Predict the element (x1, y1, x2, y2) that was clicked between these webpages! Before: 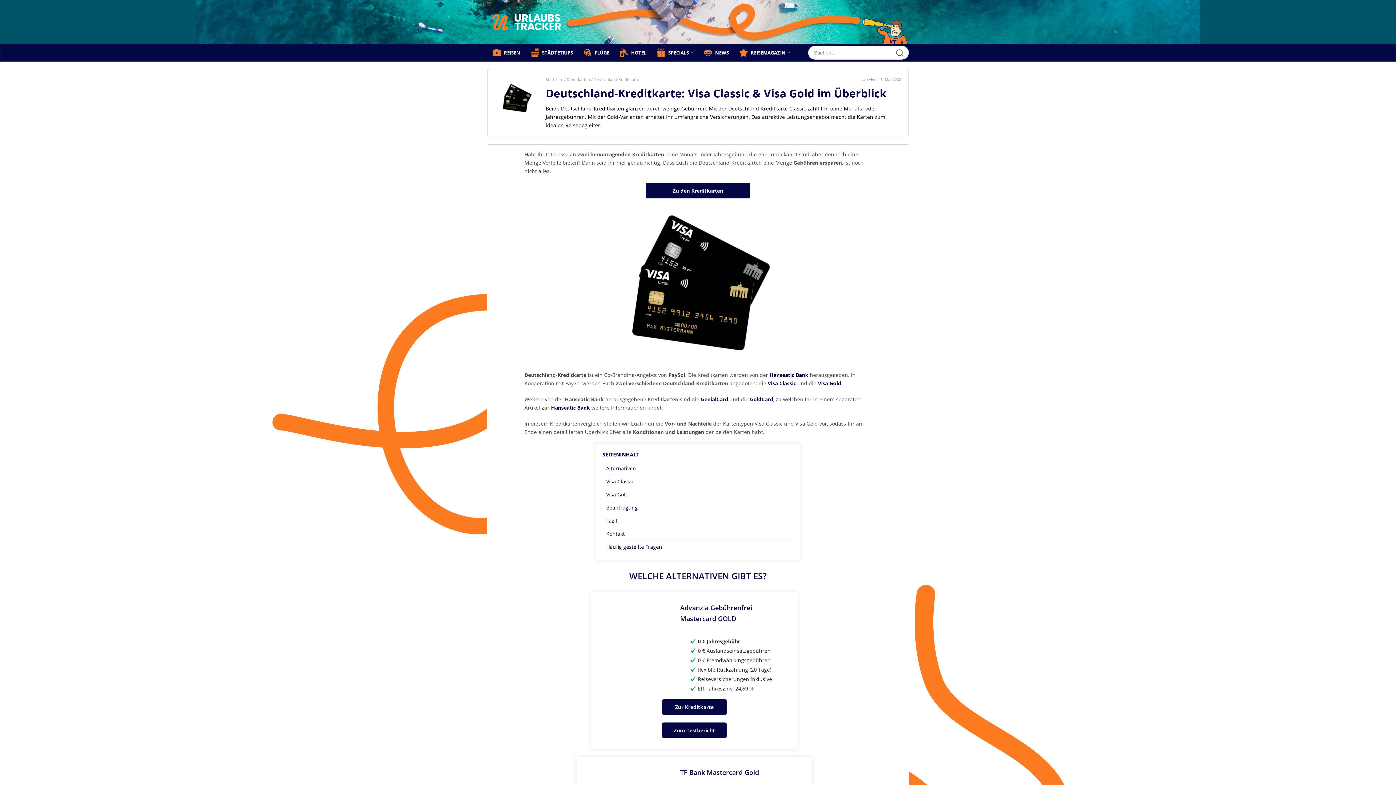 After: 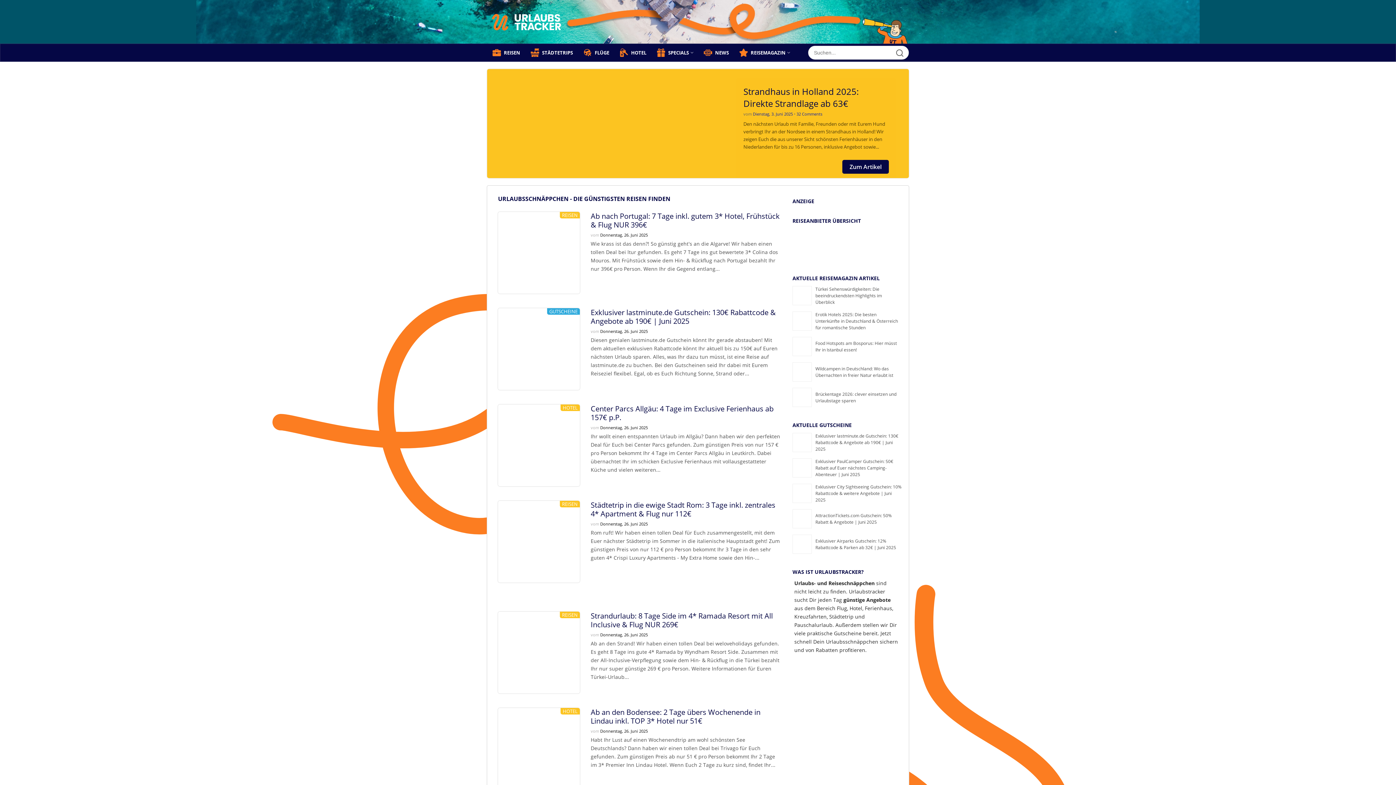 Action: bbox: (0, 0, 1396, 43)